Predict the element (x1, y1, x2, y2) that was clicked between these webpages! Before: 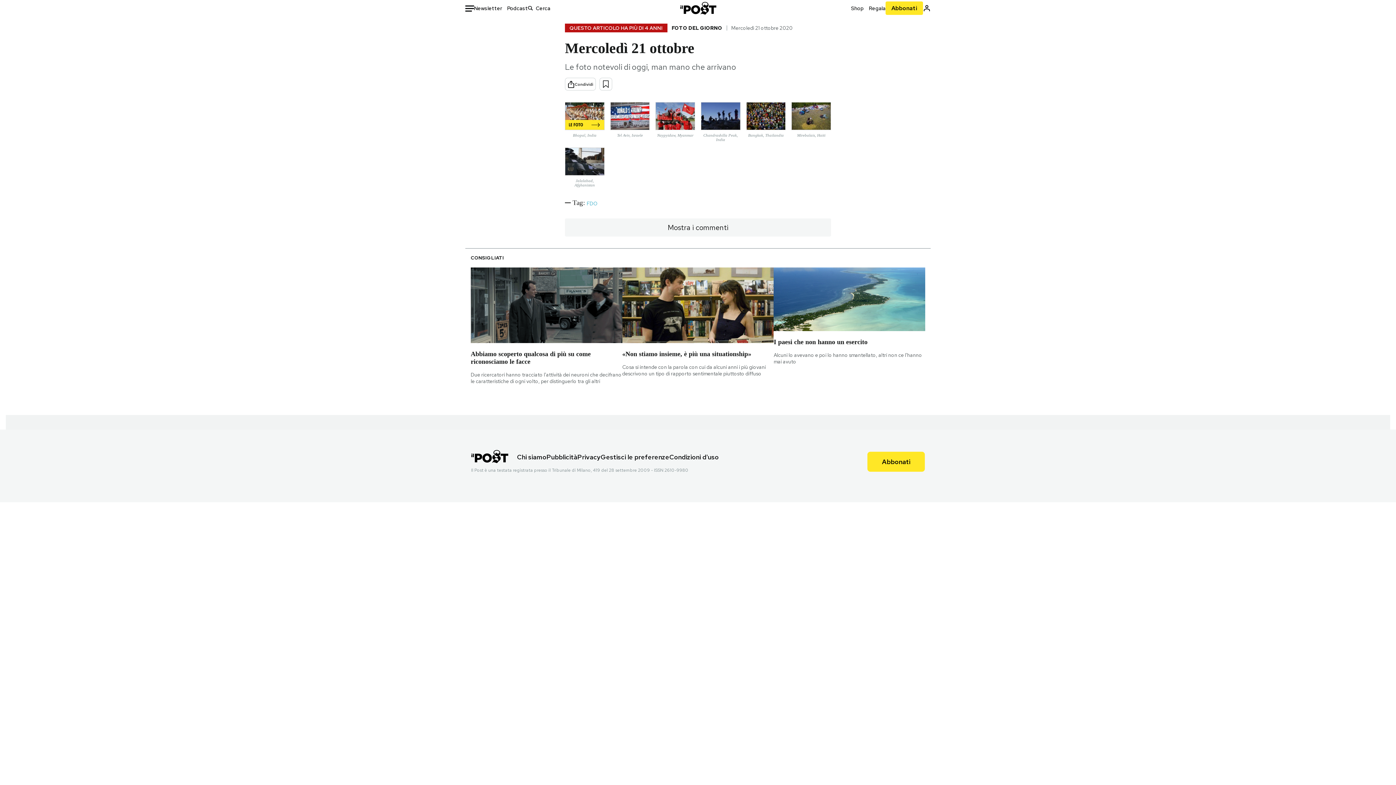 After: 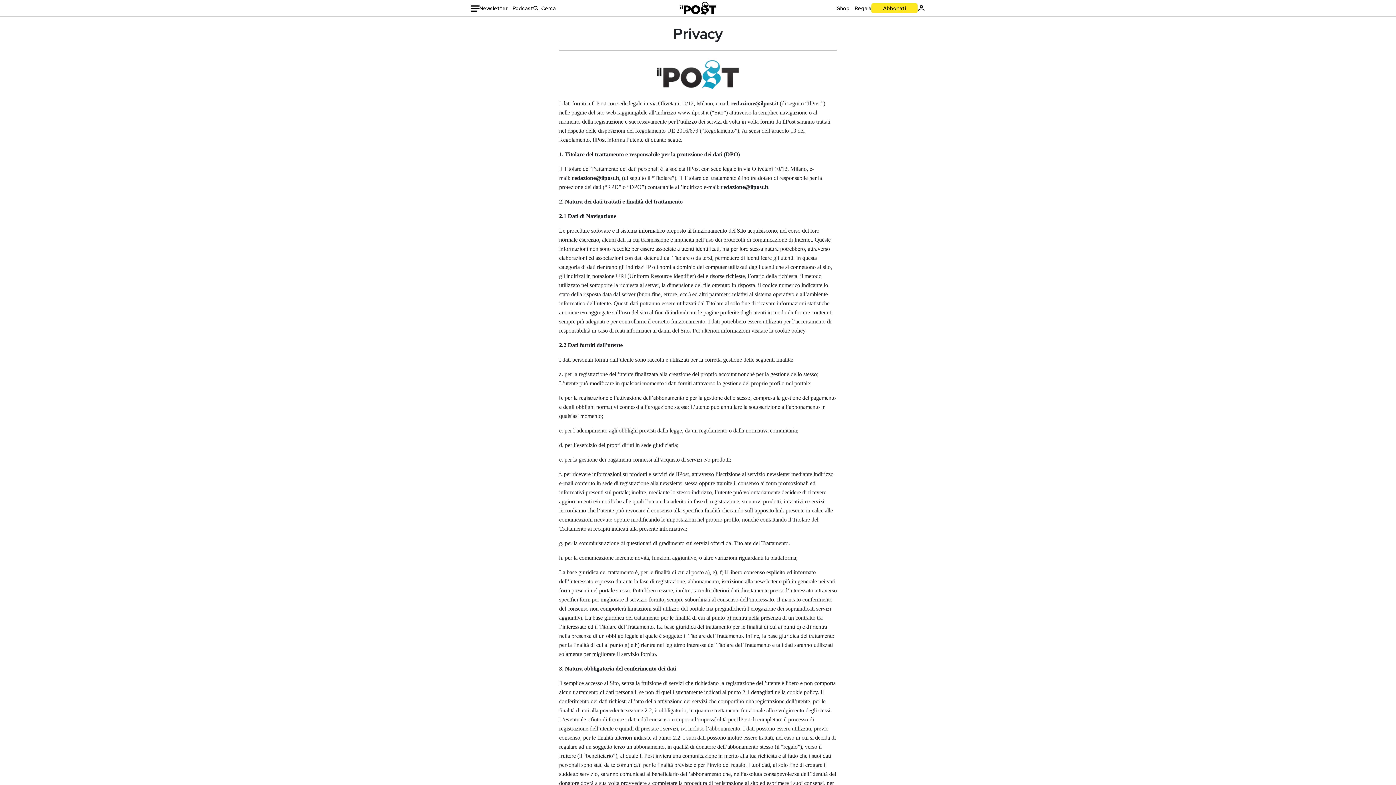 Action: label: Privacy bbox: (577, 452, 600, 461)